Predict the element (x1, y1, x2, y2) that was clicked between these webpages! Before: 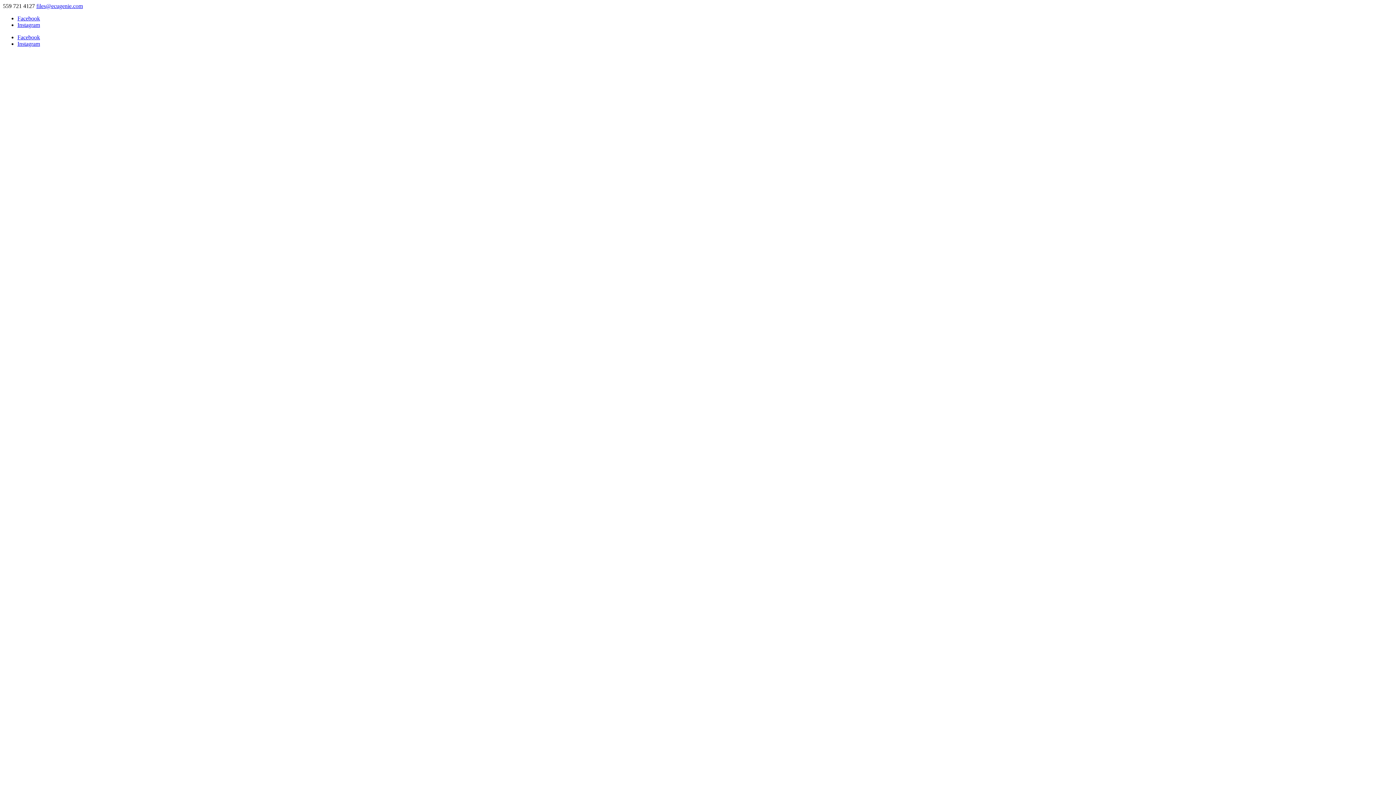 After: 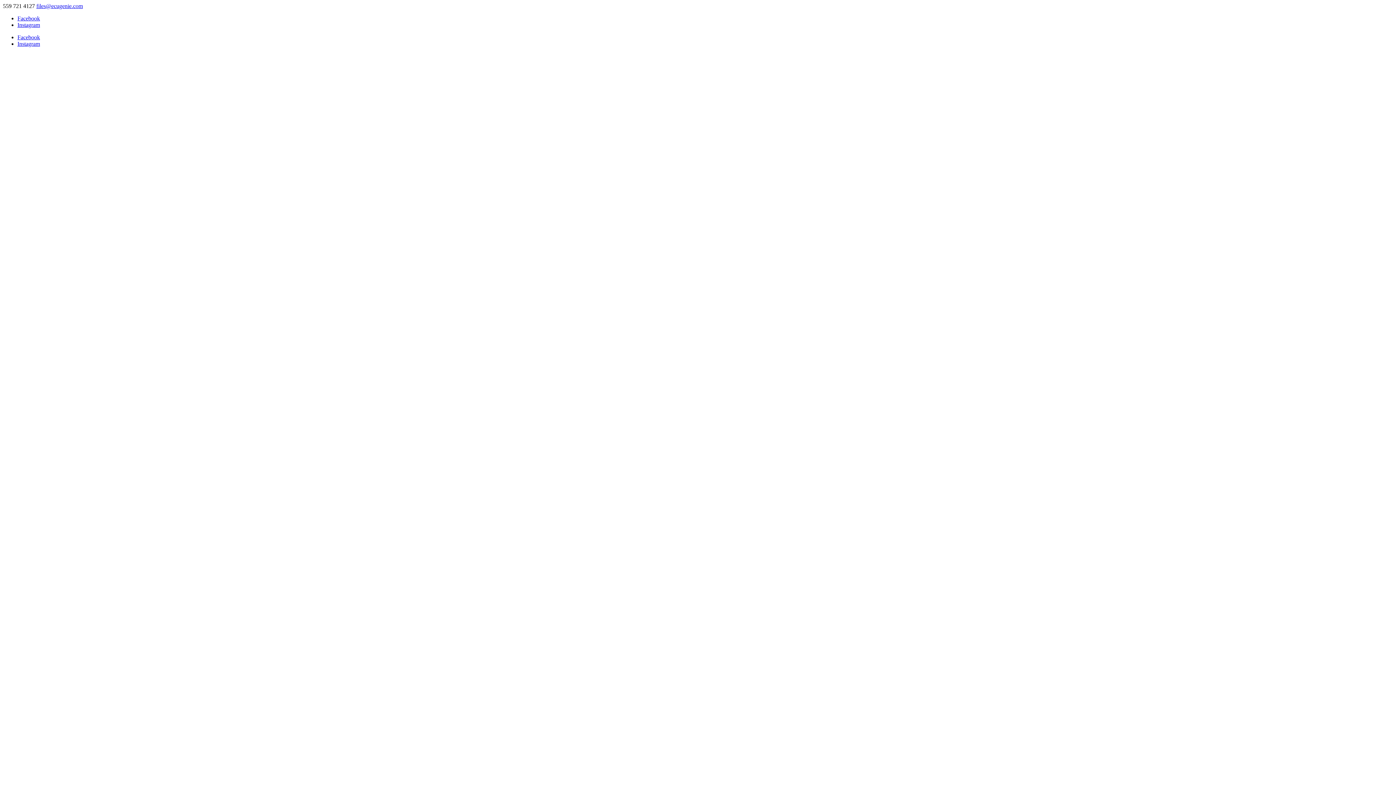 Action: bbox: (17, 15, 40, 21) label: Facebook